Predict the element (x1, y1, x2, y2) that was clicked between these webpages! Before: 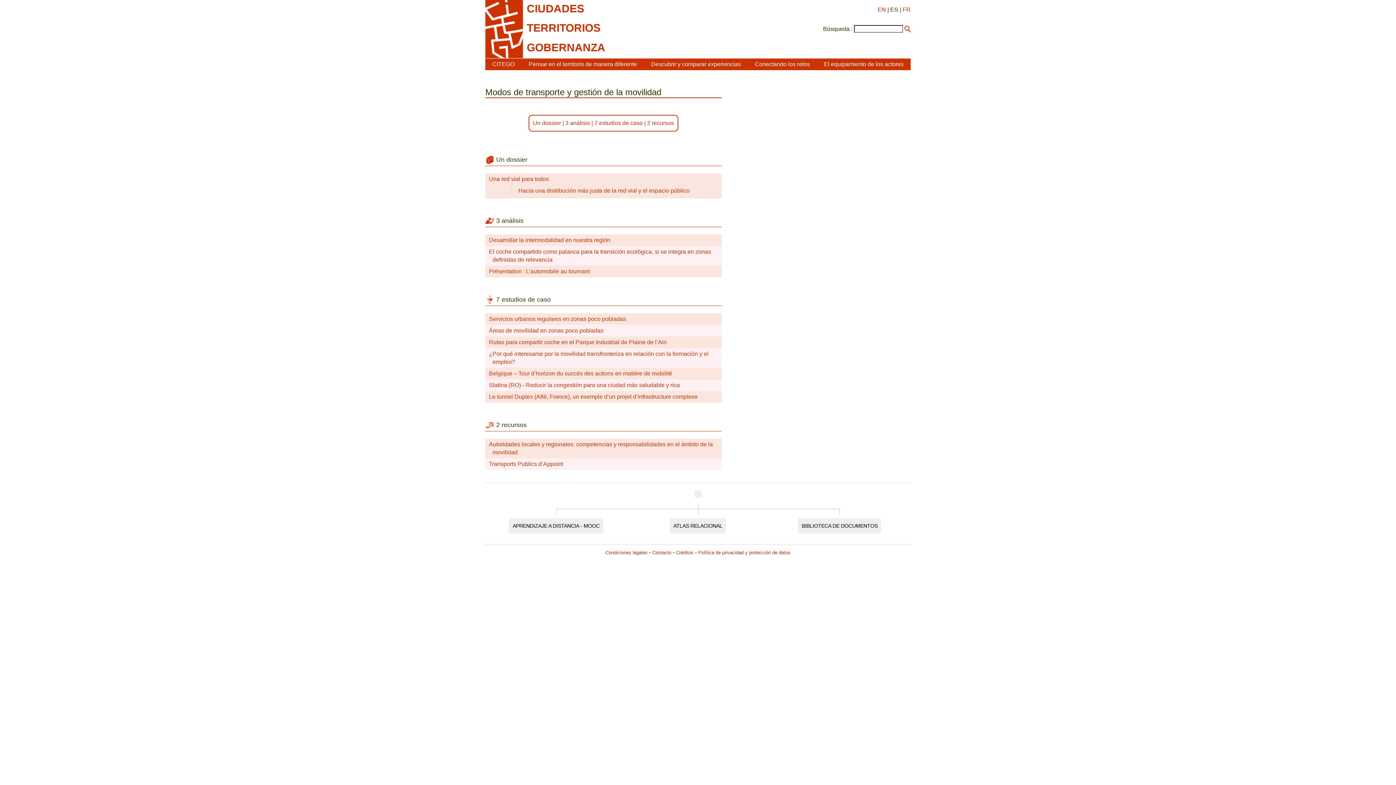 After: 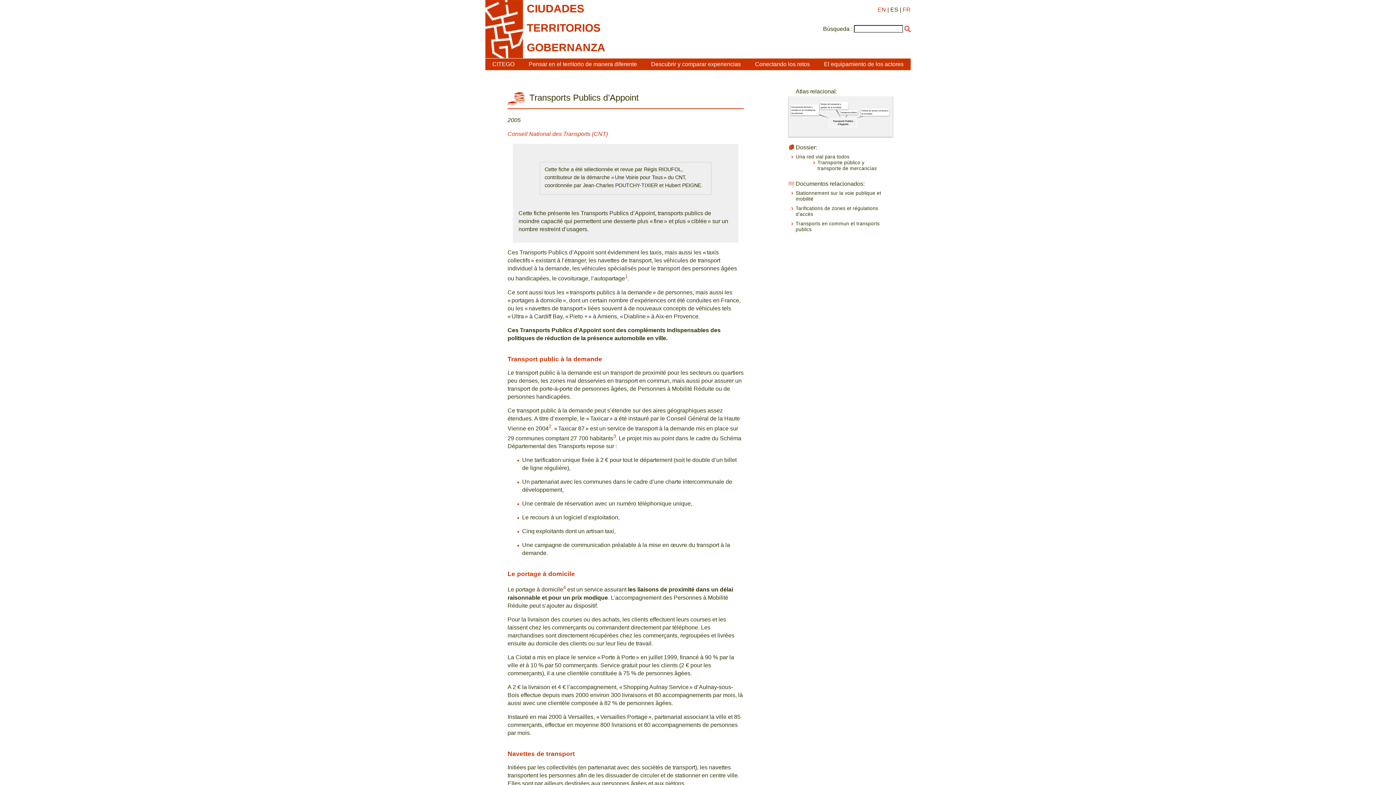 Action: label: Transports Publics d’Appoint bbox: (489, 461, 563, 467)